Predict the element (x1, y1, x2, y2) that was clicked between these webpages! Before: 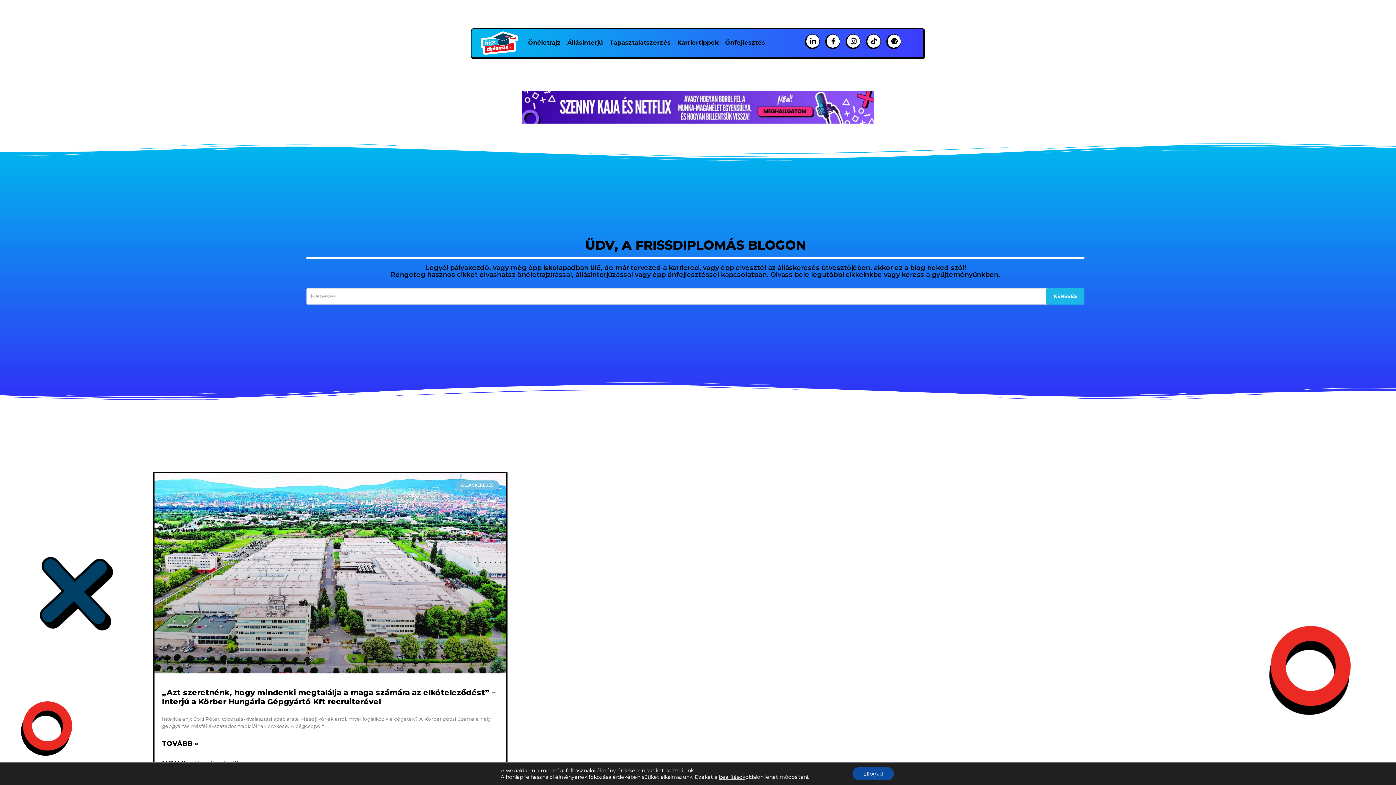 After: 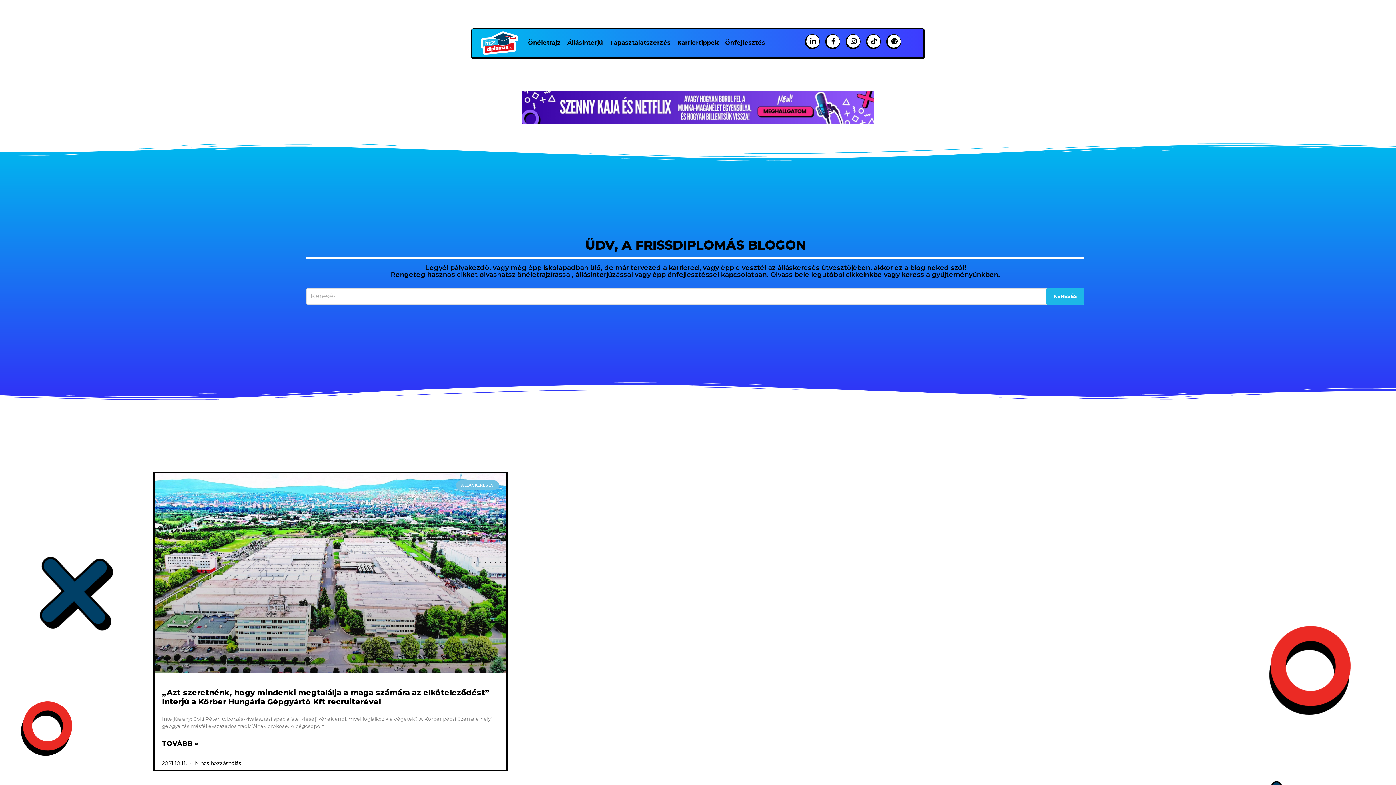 Action: label: Elfogad bbox: (852, 767, 894, 780)